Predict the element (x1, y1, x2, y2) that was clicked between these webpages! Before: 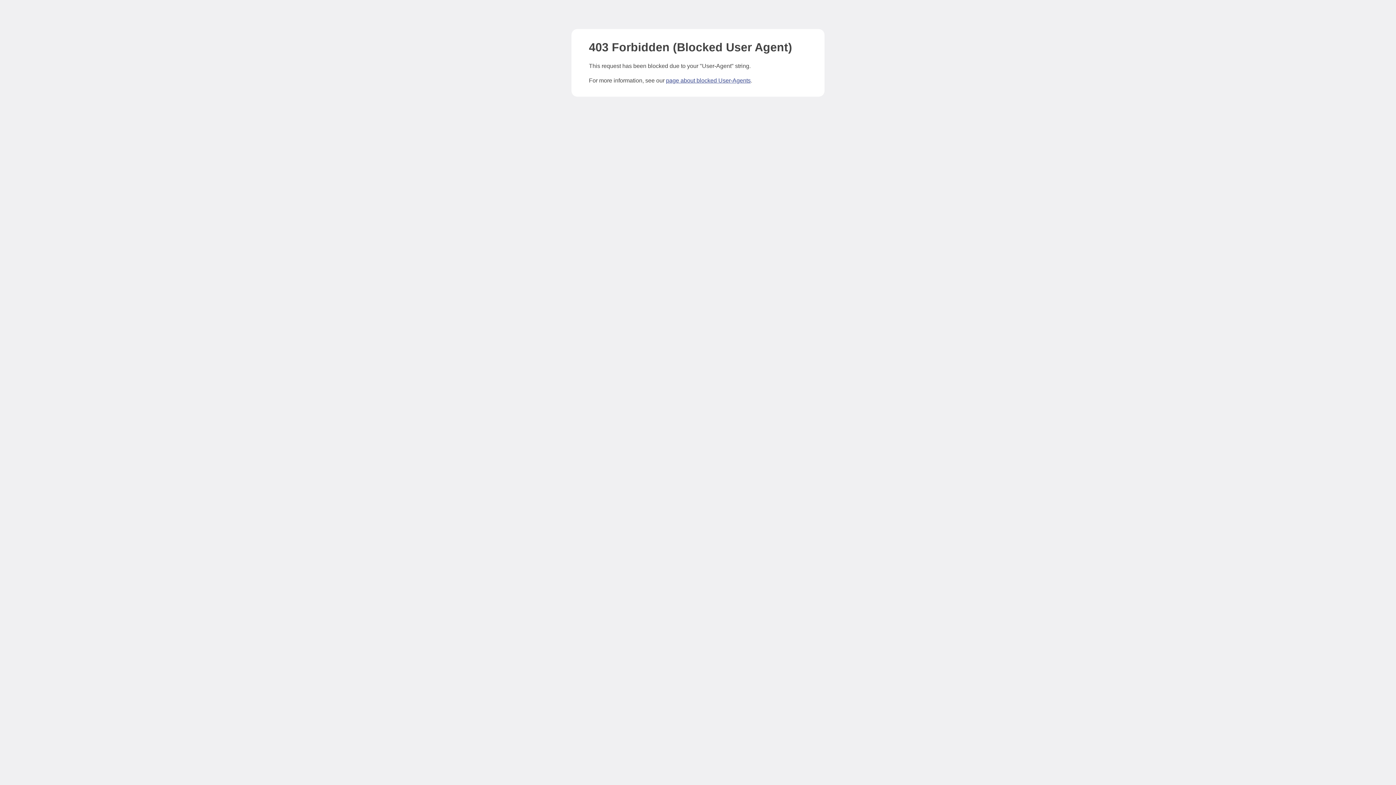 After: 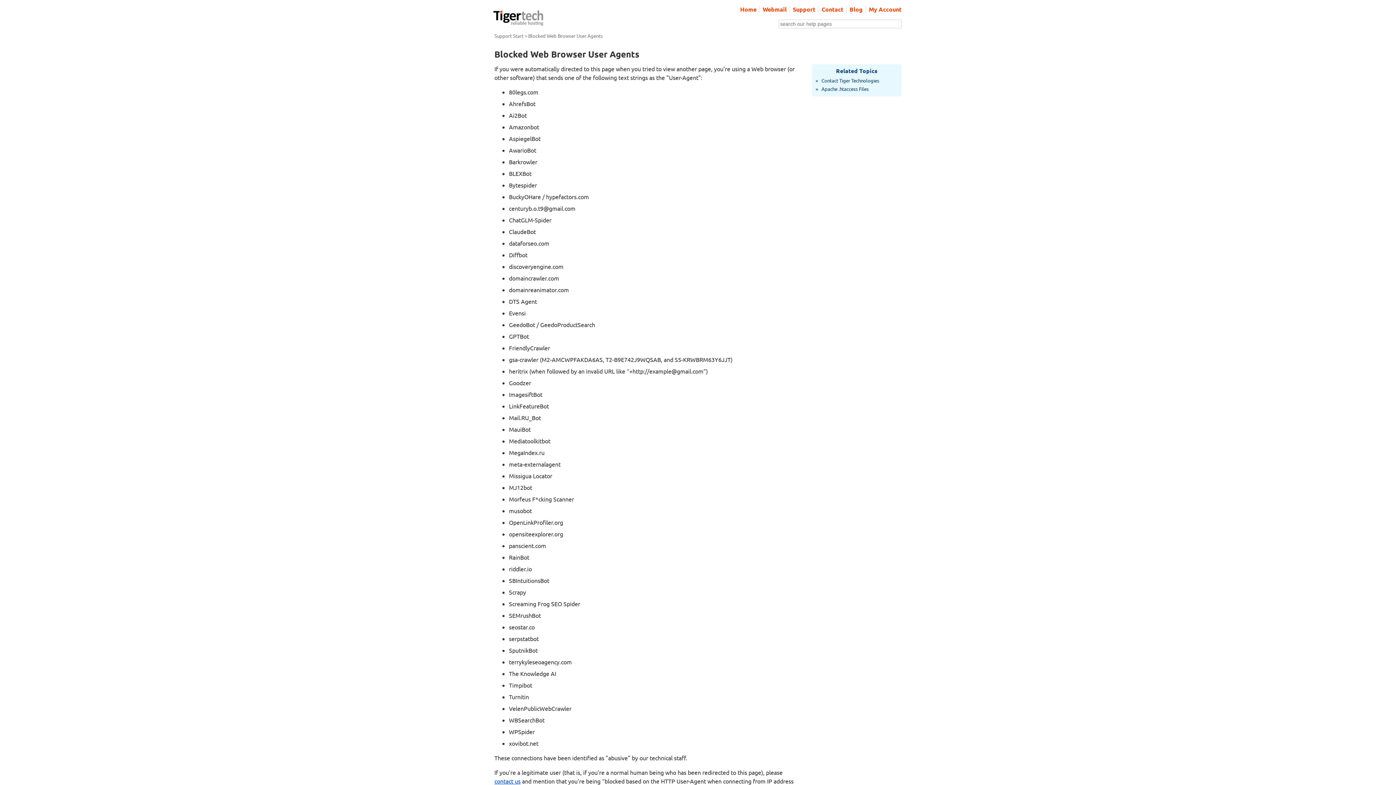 Action: bbox: (666, 77, 750, 83) label: page about blocked User-Agents